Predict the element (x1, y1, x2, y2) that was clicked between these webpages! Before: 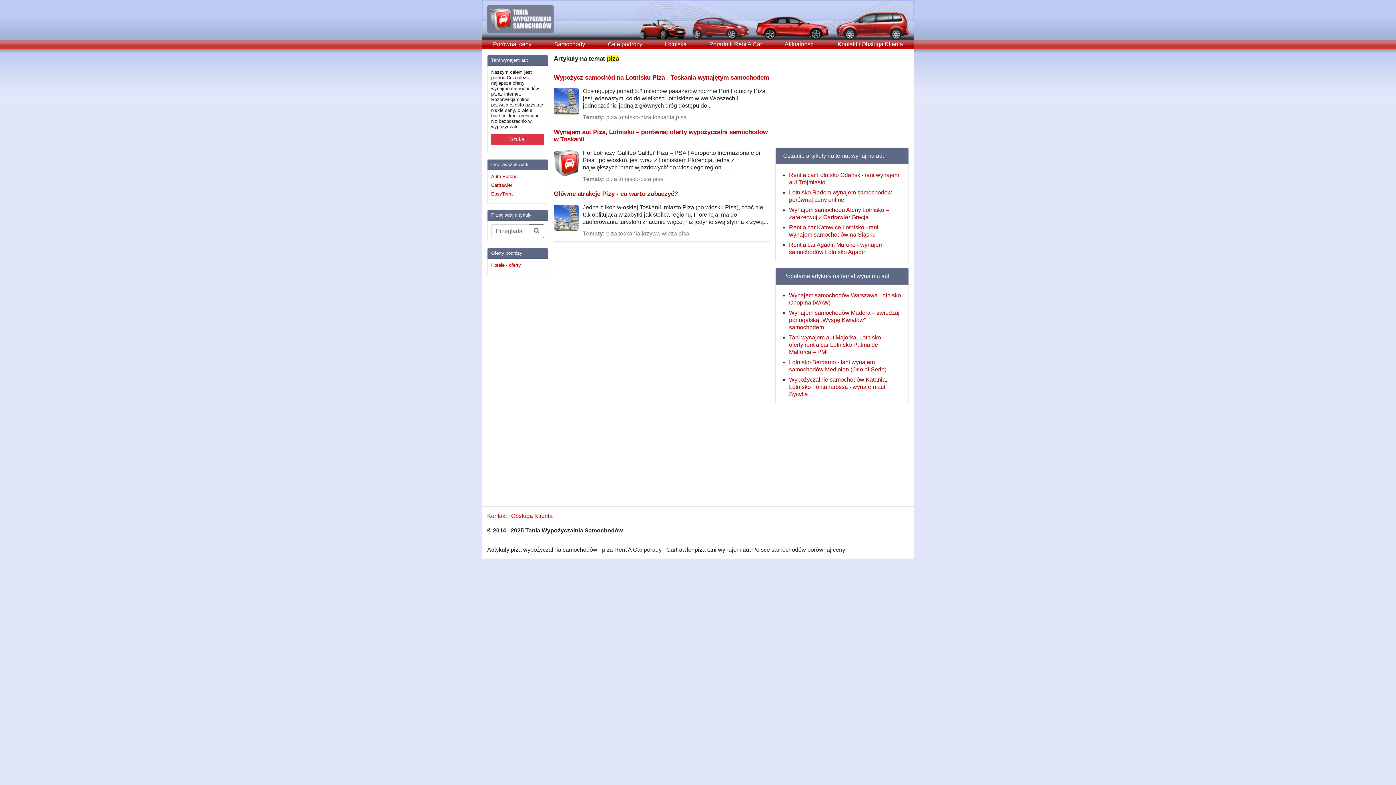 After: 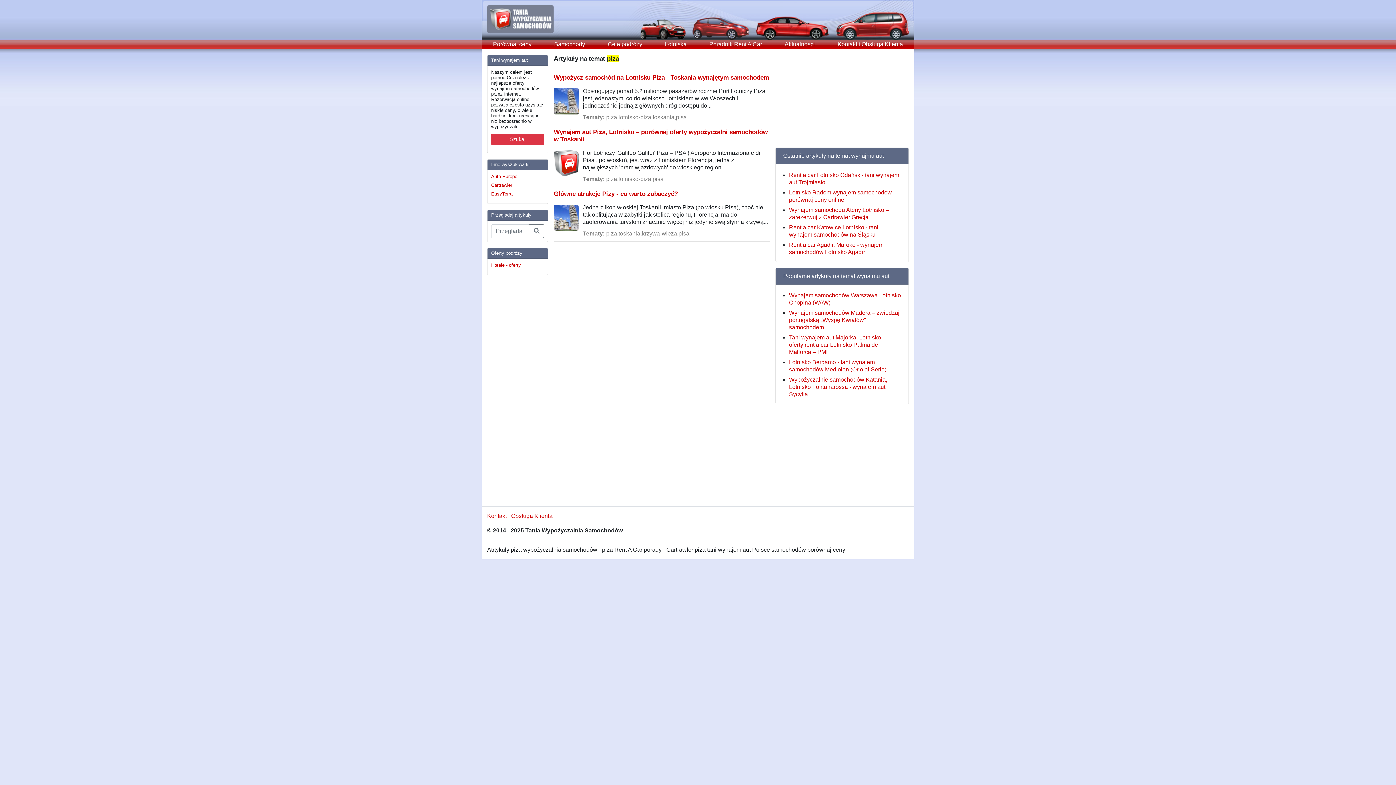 Action: bbox: (491, 191, 512, 196) label: EasyTerra